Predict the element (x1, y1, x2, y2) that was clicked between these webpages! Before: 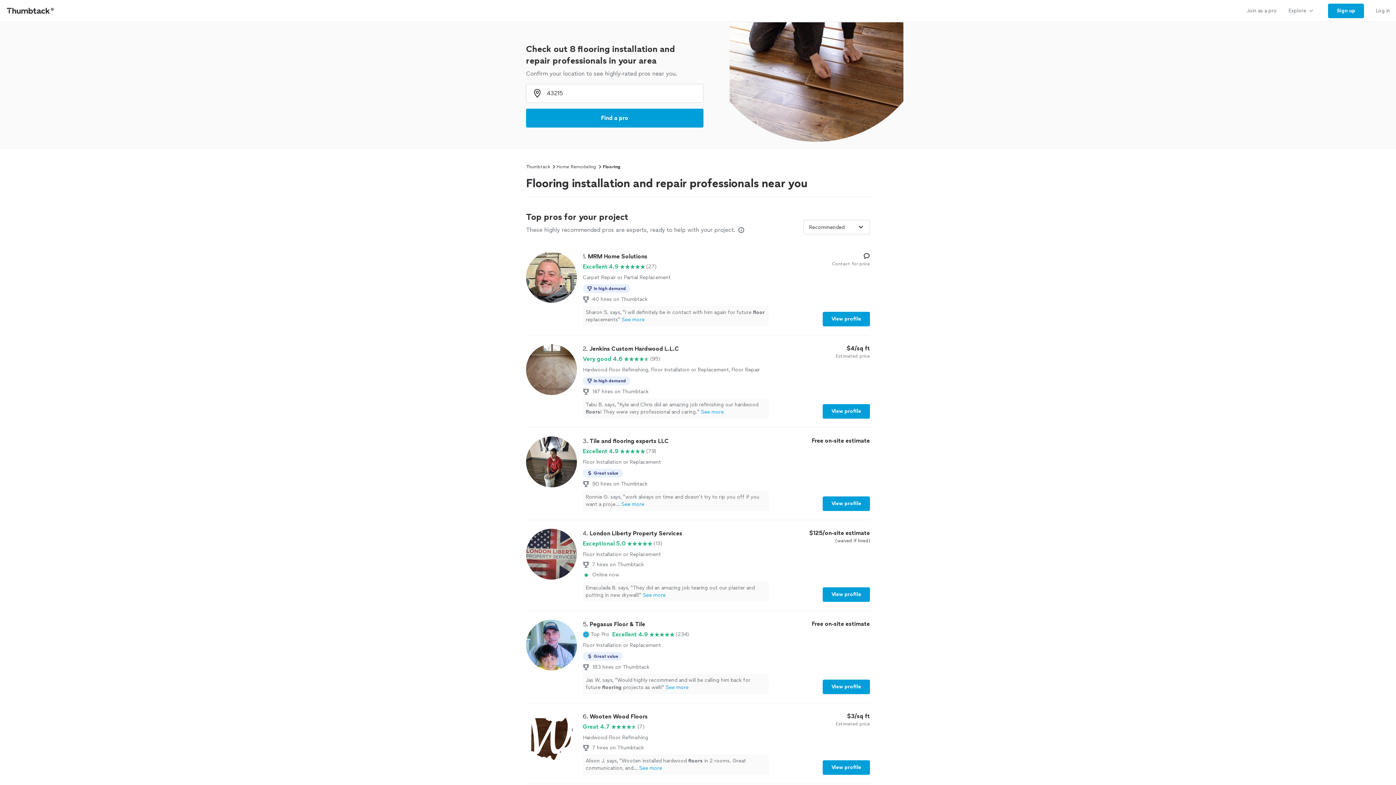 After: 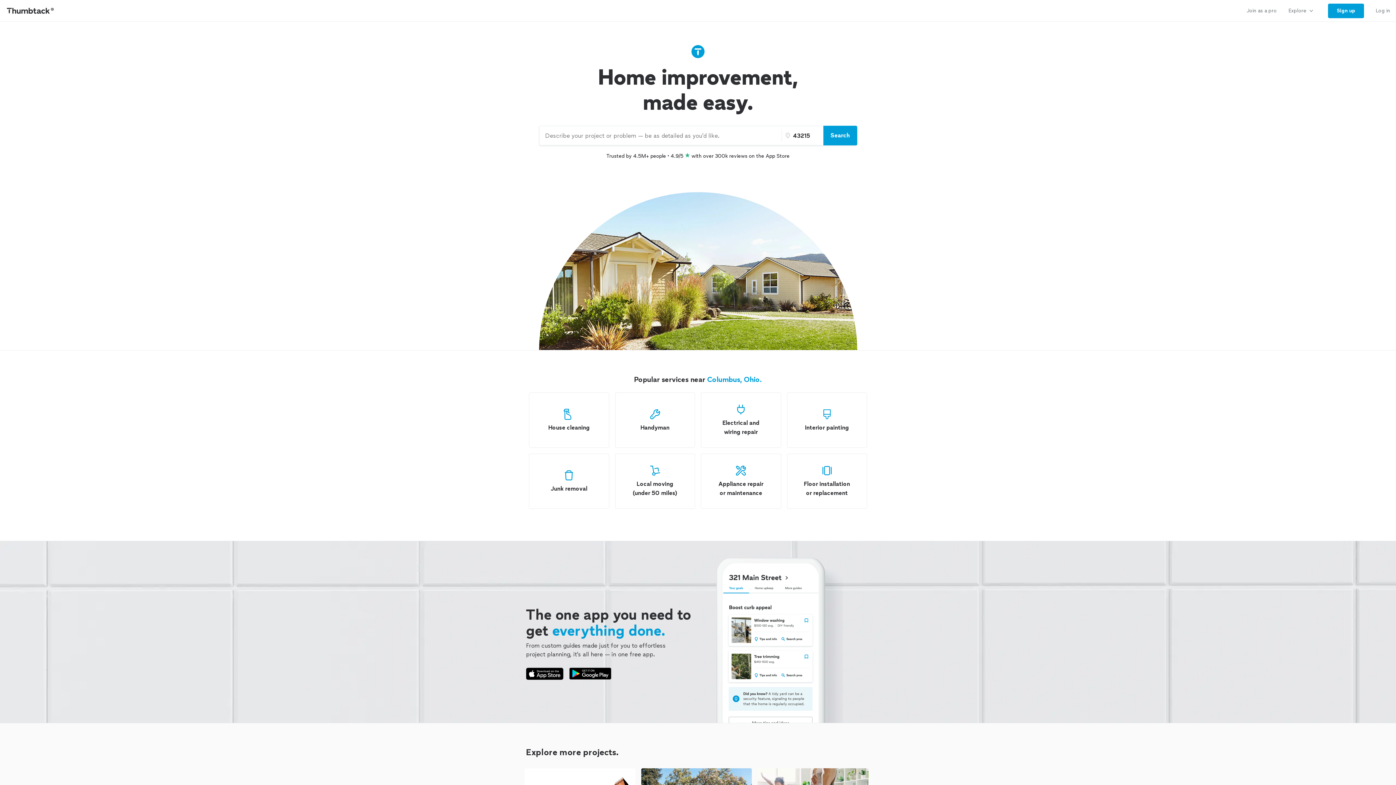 Action: label: Thumbtack bbox: (526, 163, 550, 170)